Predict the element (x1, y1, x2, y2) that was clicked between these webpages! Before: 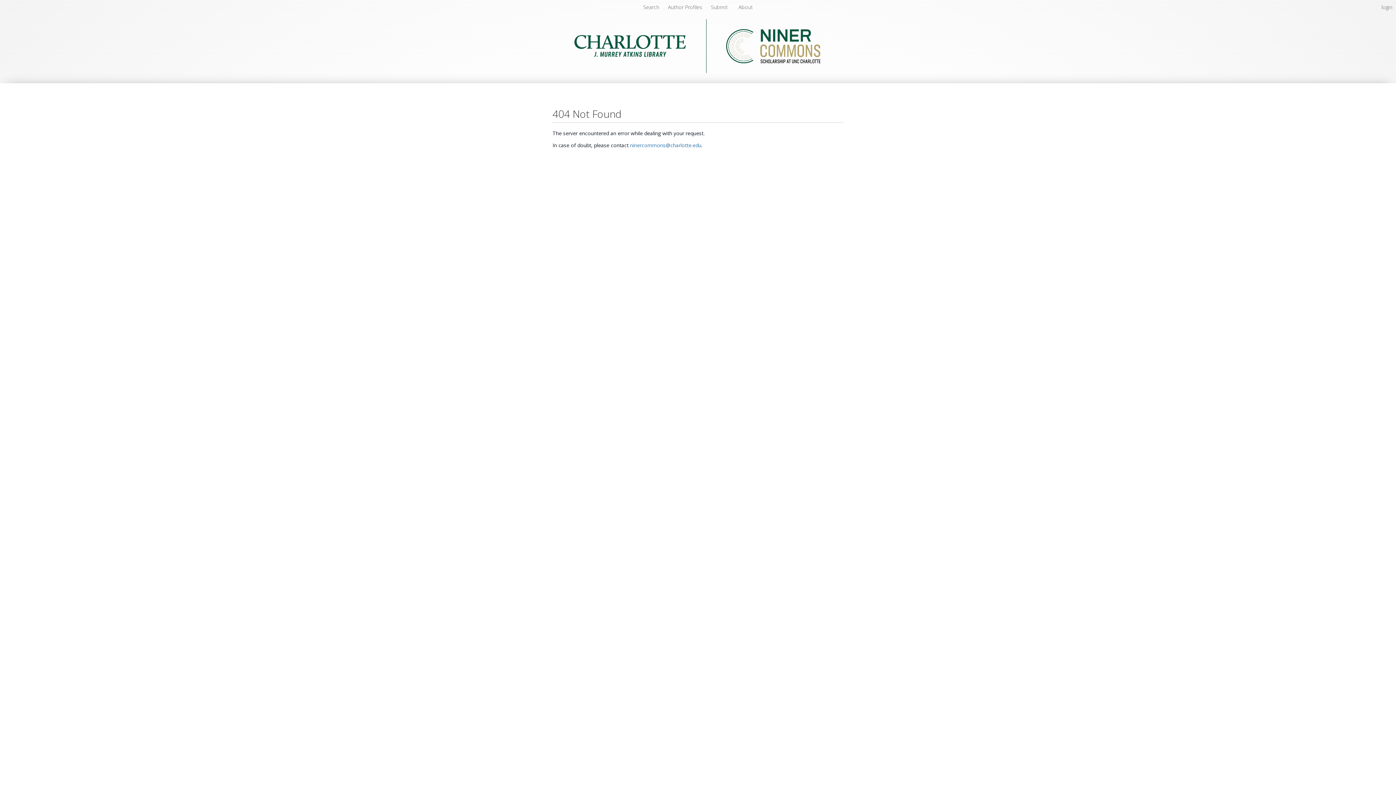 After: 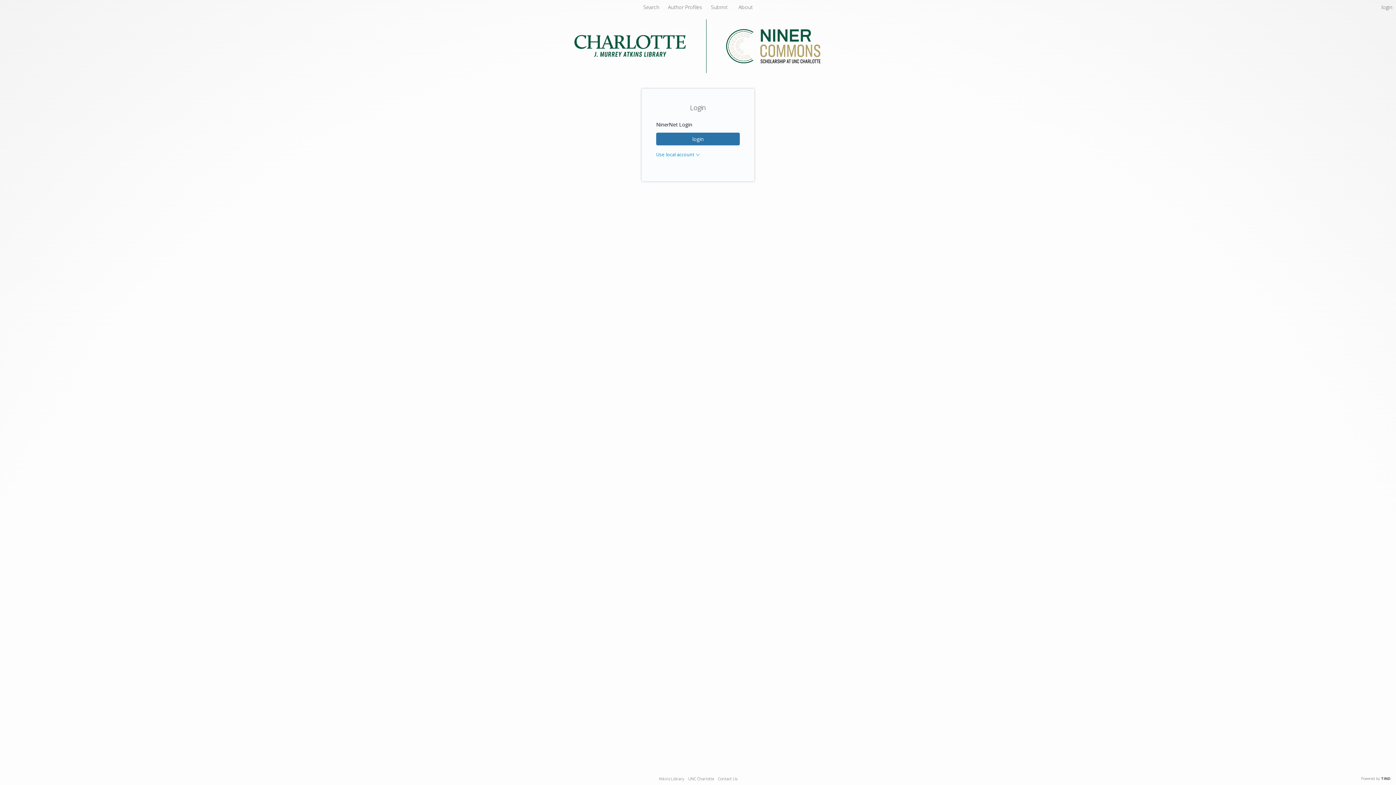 Action: bbox: (708, 3, 731, 10) label: Submit 